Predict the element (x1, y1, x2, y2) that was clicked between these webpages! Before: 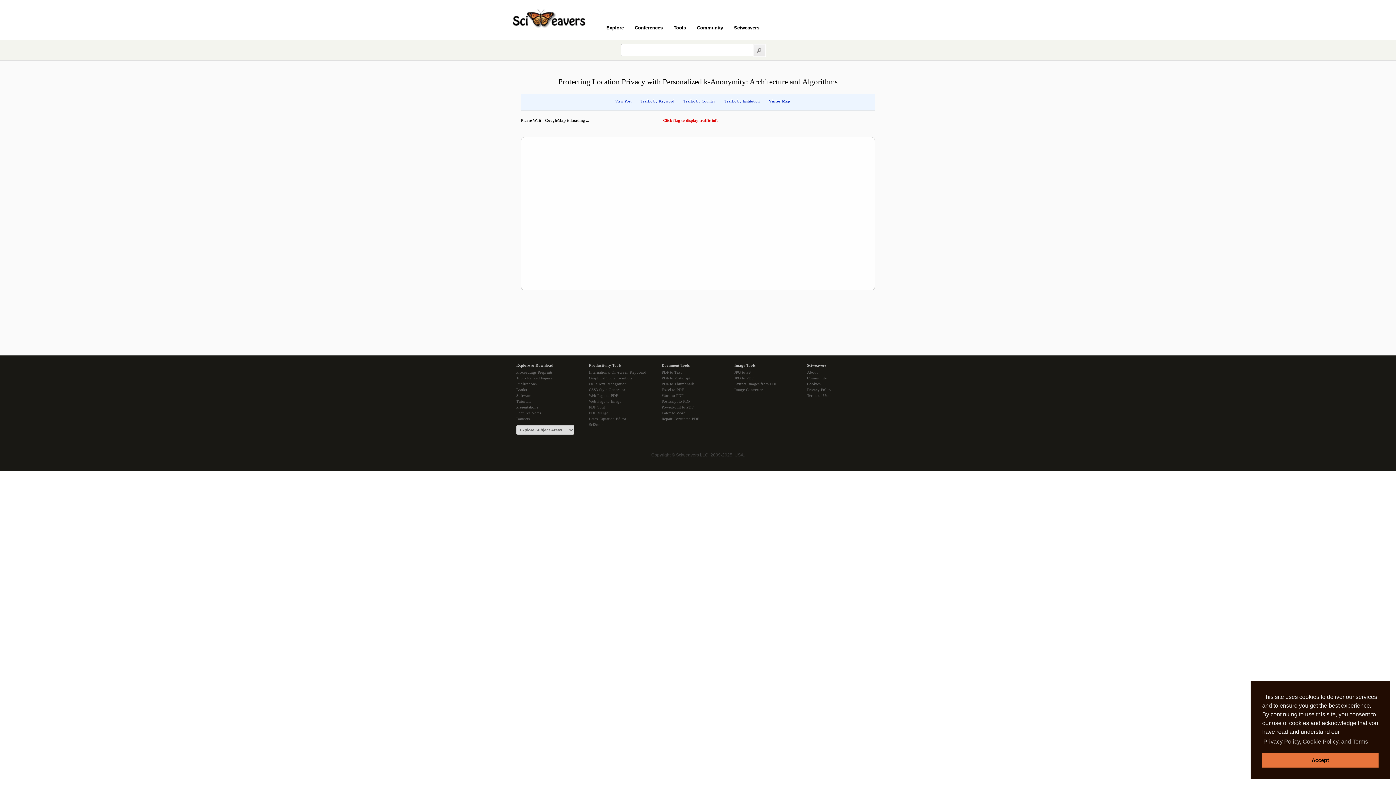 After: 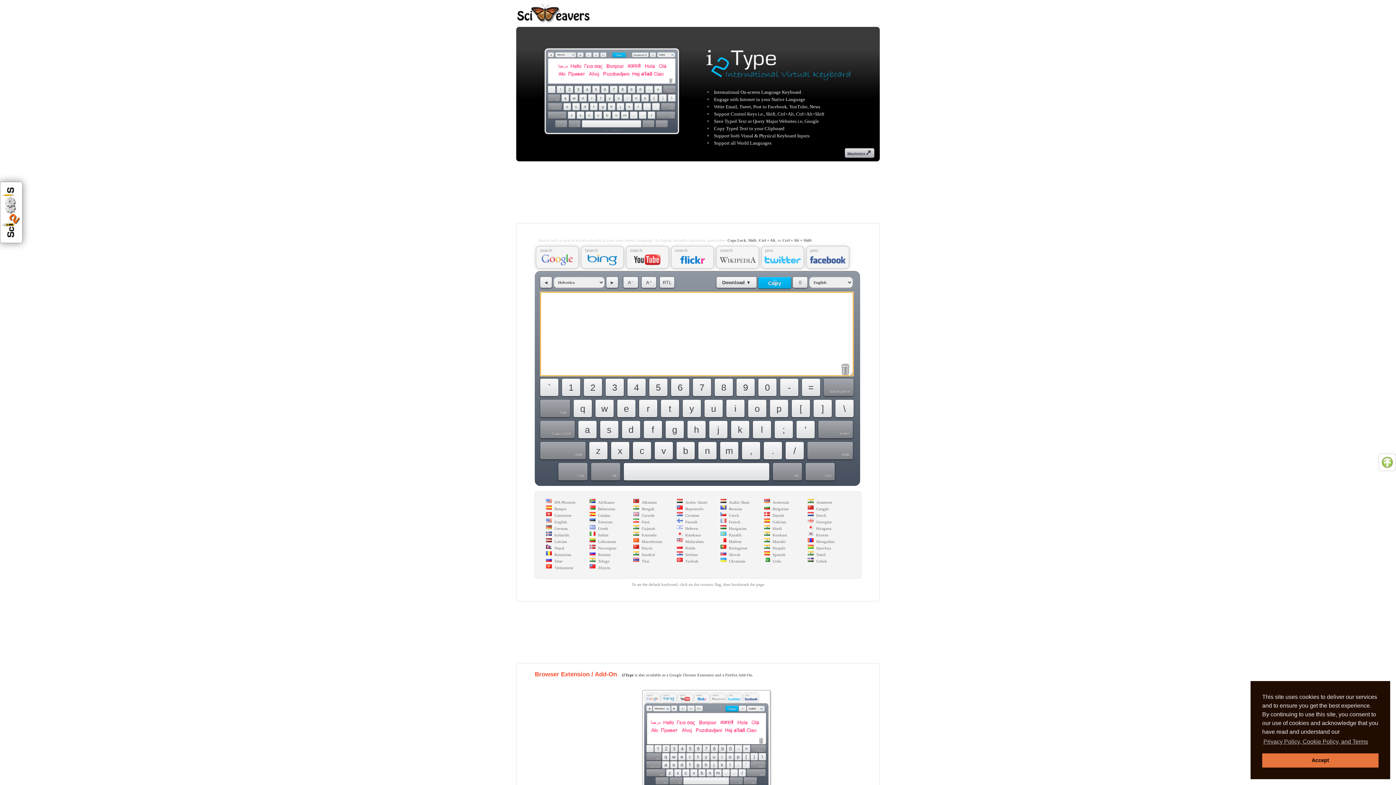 Action: bbox: (589, 369, 661, 375) label: International On-screen Keyboard